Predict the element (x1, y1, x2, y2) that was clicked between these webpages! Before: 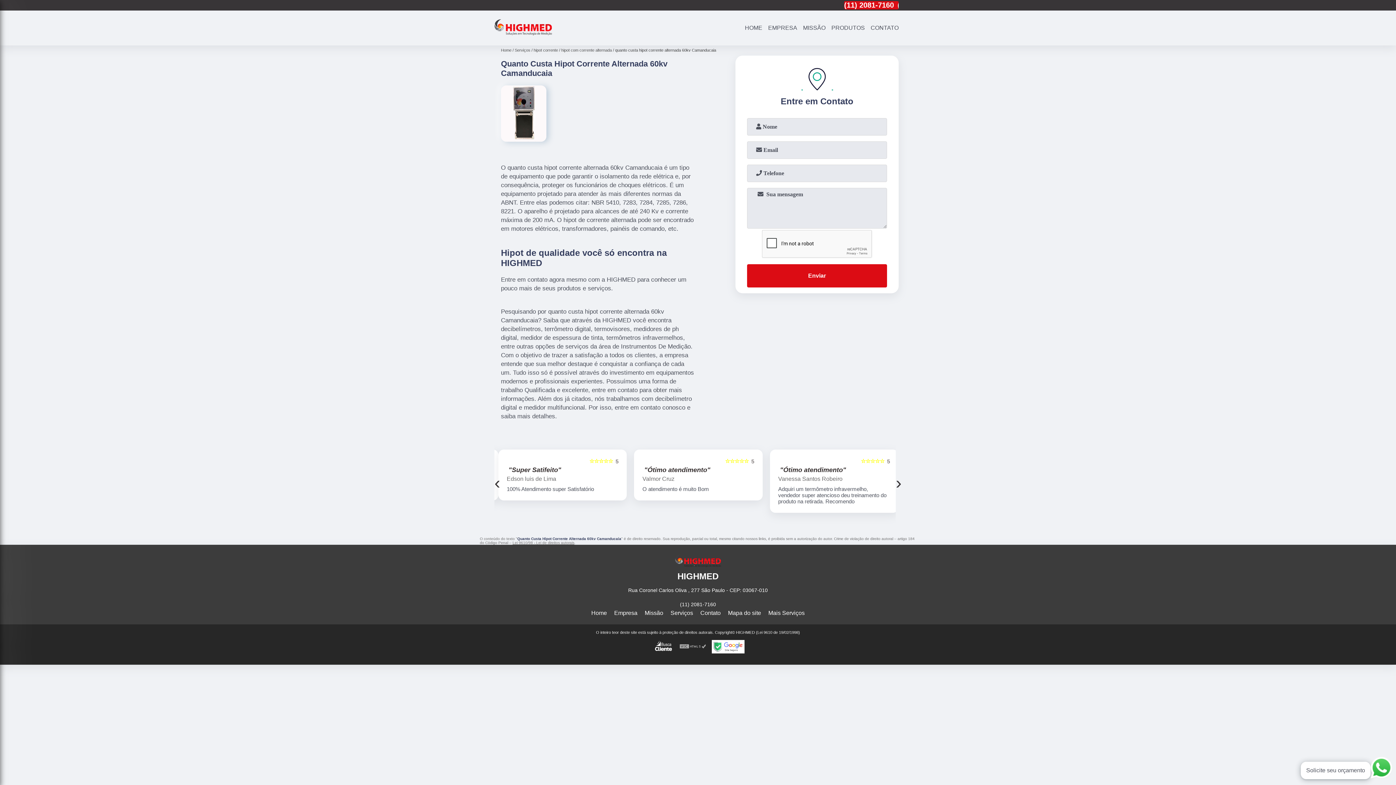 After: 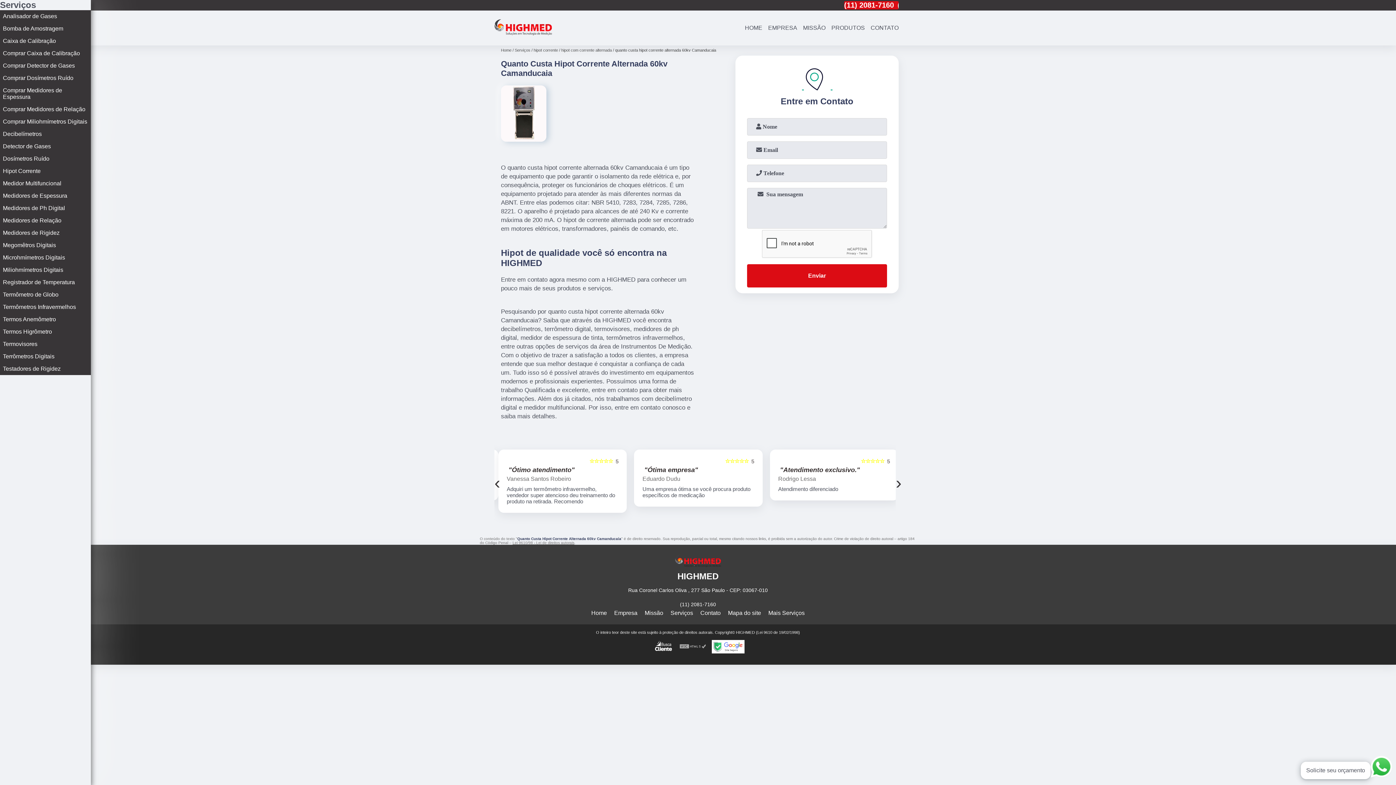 Action: bbox: (768, 610, 804, 616) label: Mais Serviços